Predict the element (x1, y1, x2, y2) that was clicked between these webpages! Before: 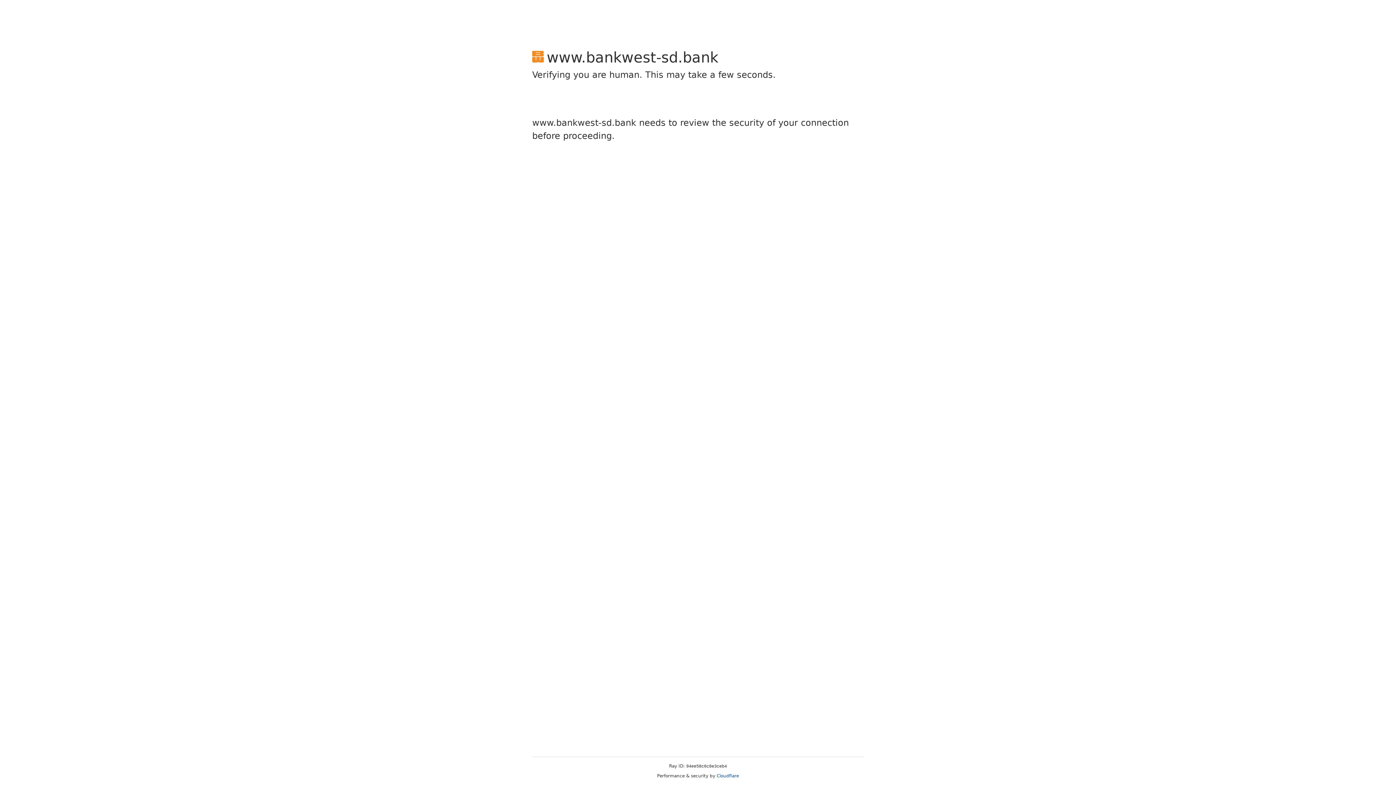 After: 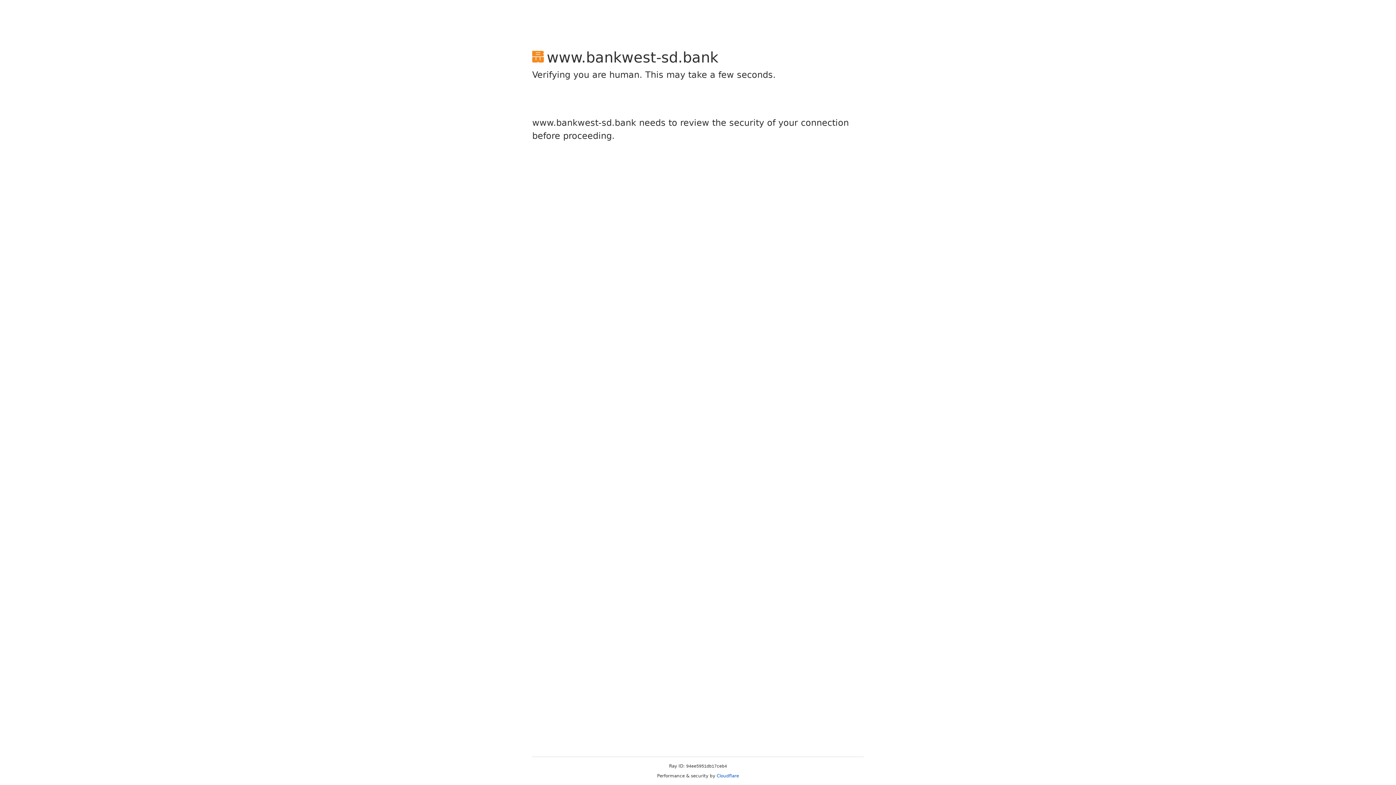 Action: label: Cloudflare bbox: (716, 773, 739, 778)